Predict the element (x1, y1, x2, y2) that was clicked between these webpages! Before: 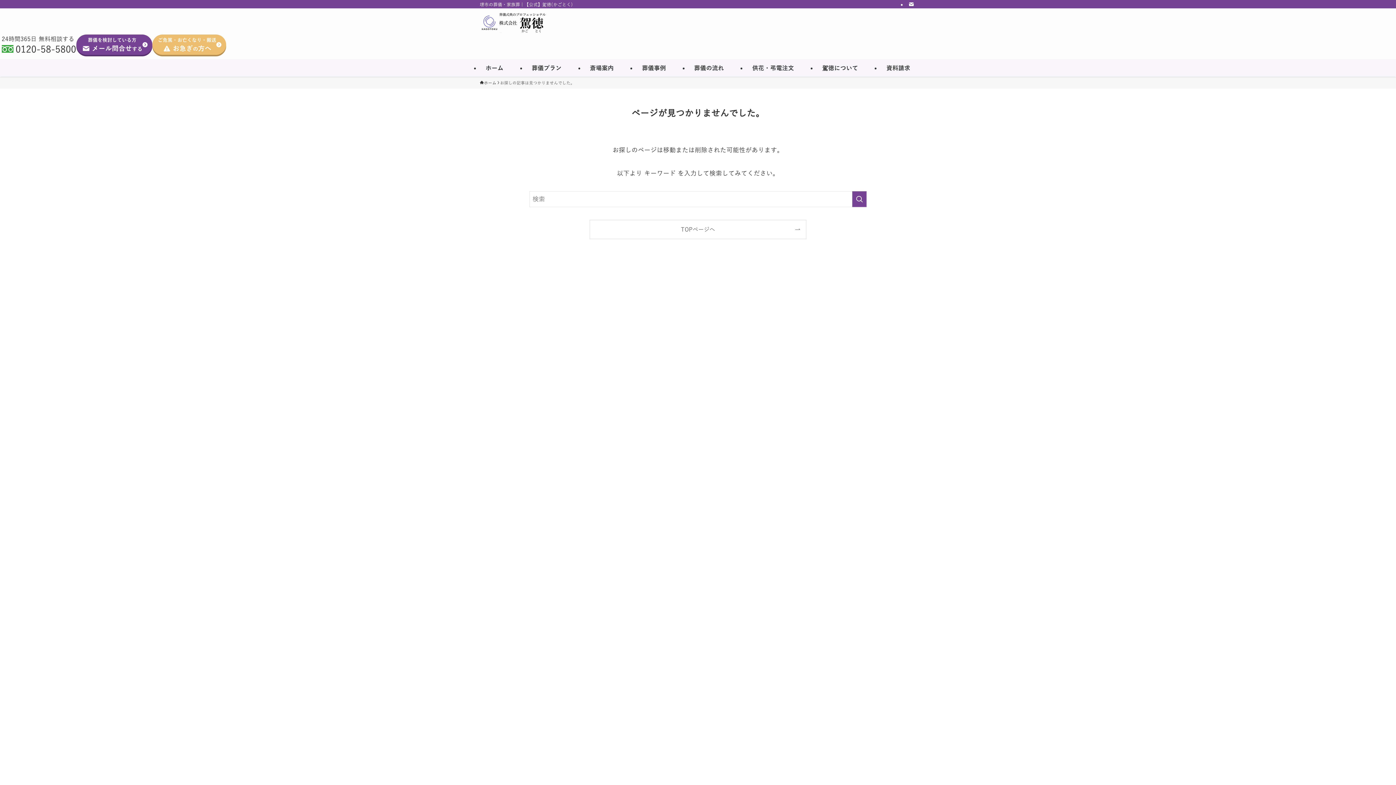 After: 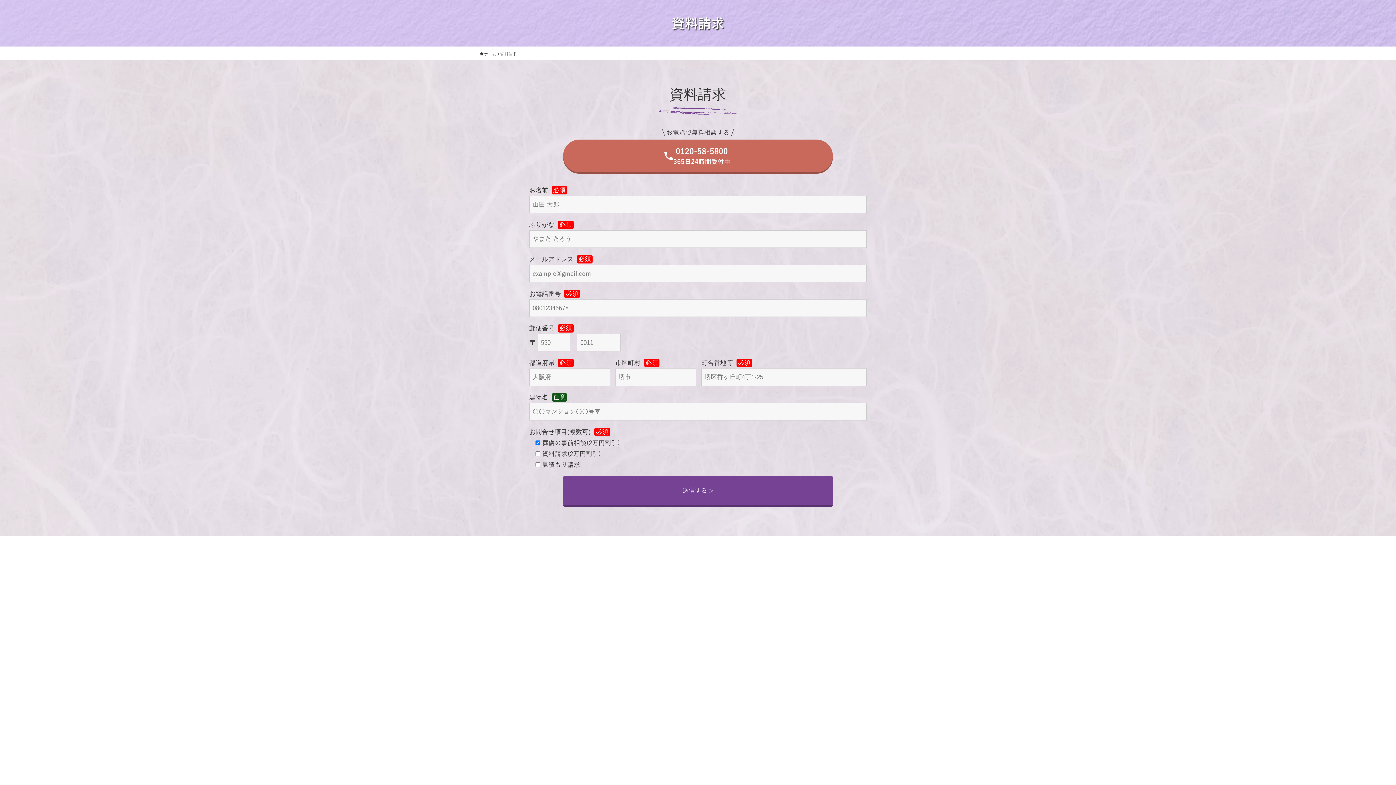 Action: label: 資料請求 bbox: (880, 59, 916, 76)